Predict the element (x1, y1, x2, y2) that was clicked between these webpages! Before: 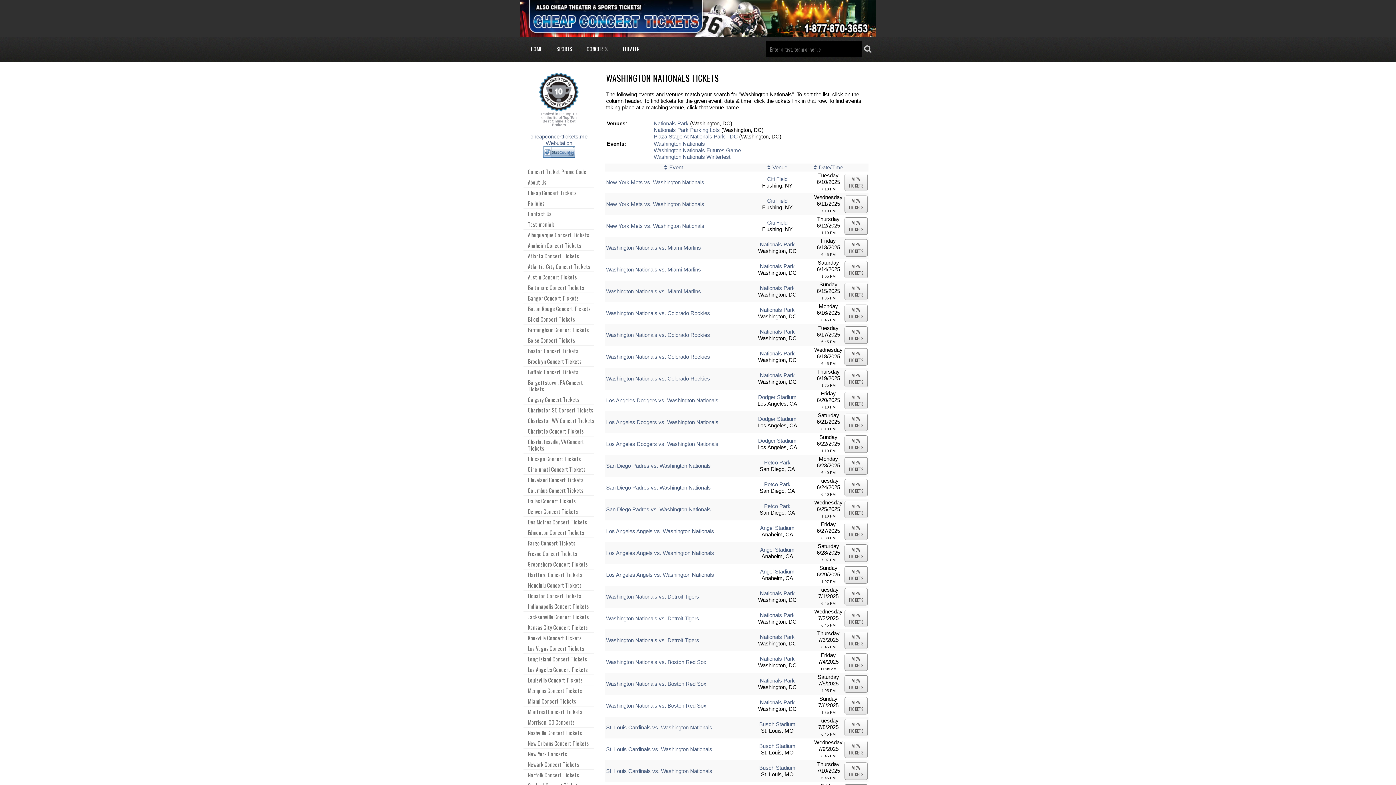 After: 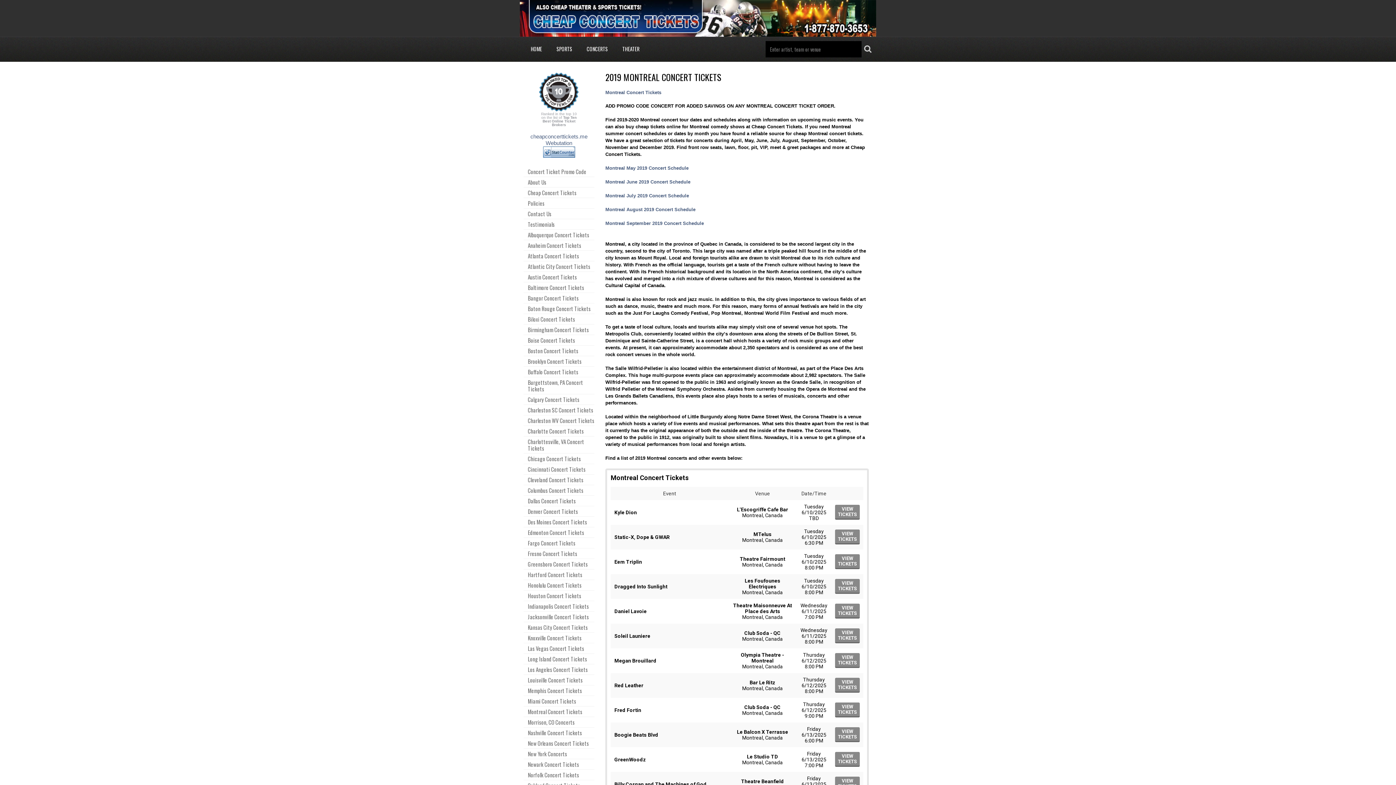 Action: label: Montreal Concert Tickets bbox: (528, 706, 594, 717)